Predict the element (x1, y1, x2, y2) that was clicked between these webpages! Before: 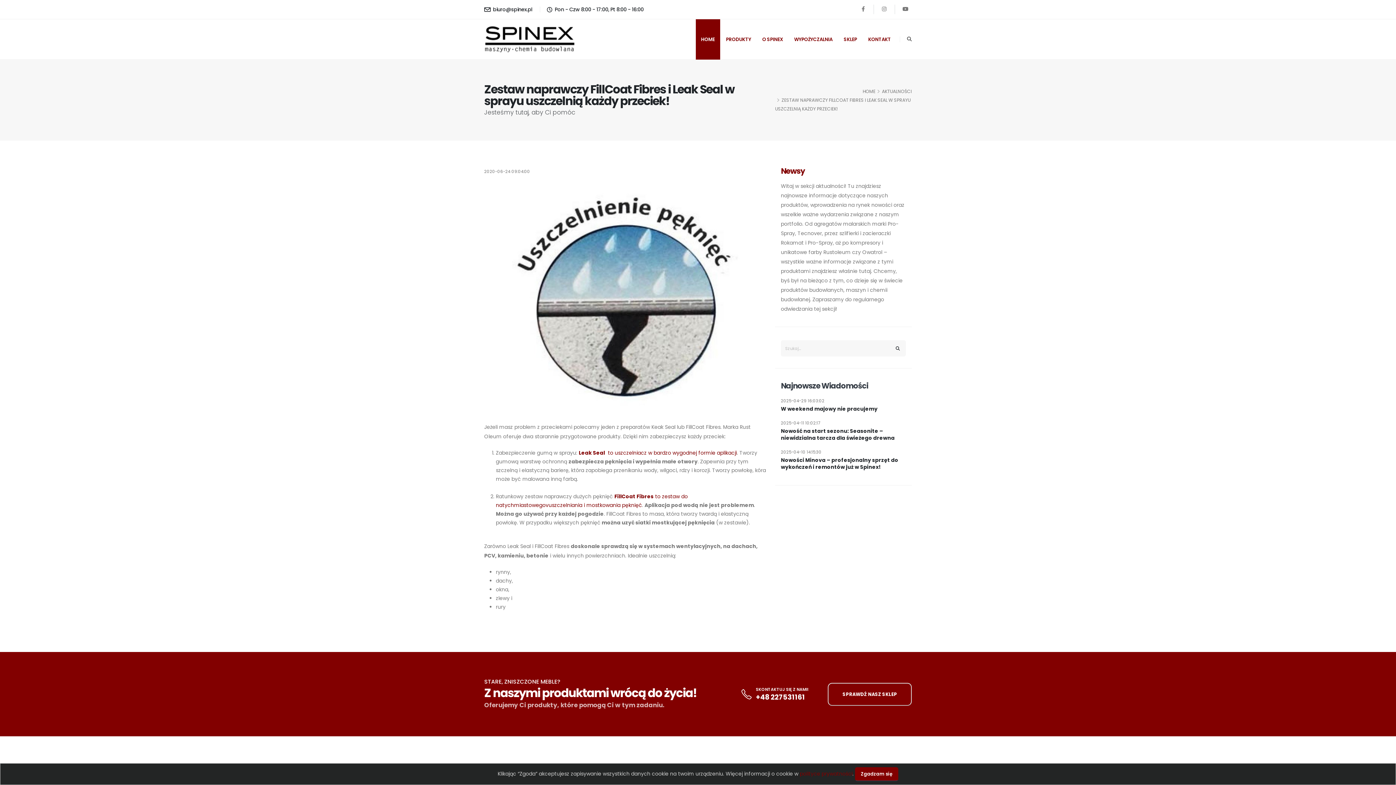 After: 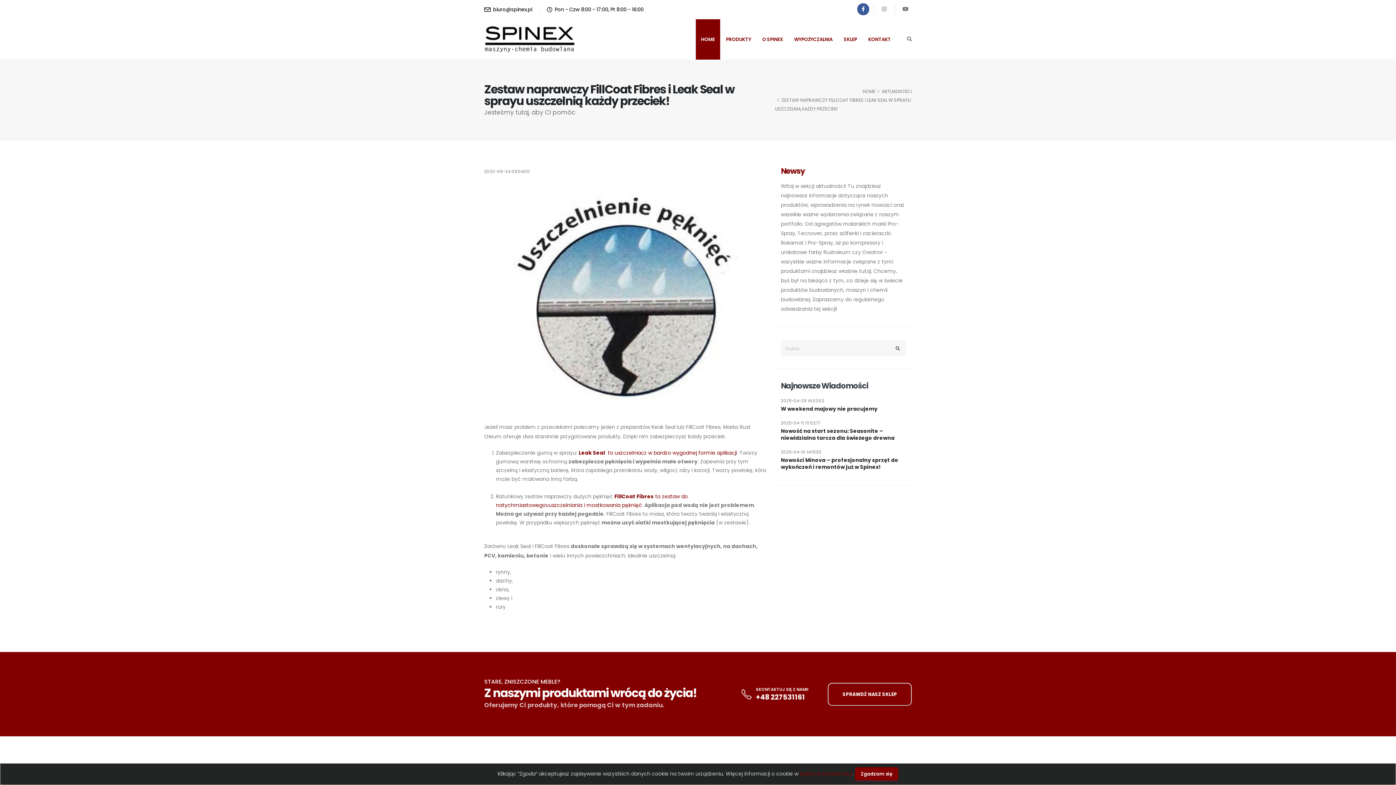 Action: bbox: (857, 3, 869, 15)